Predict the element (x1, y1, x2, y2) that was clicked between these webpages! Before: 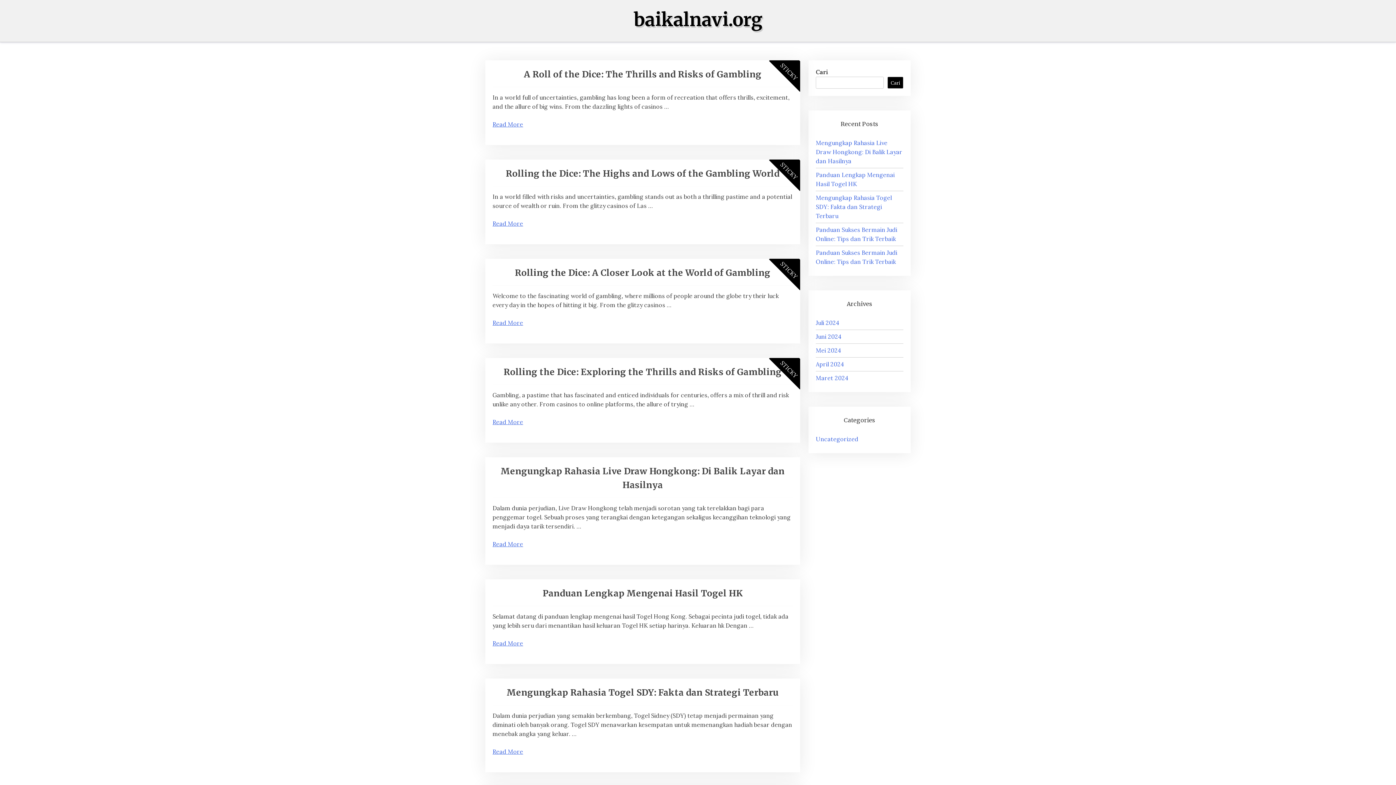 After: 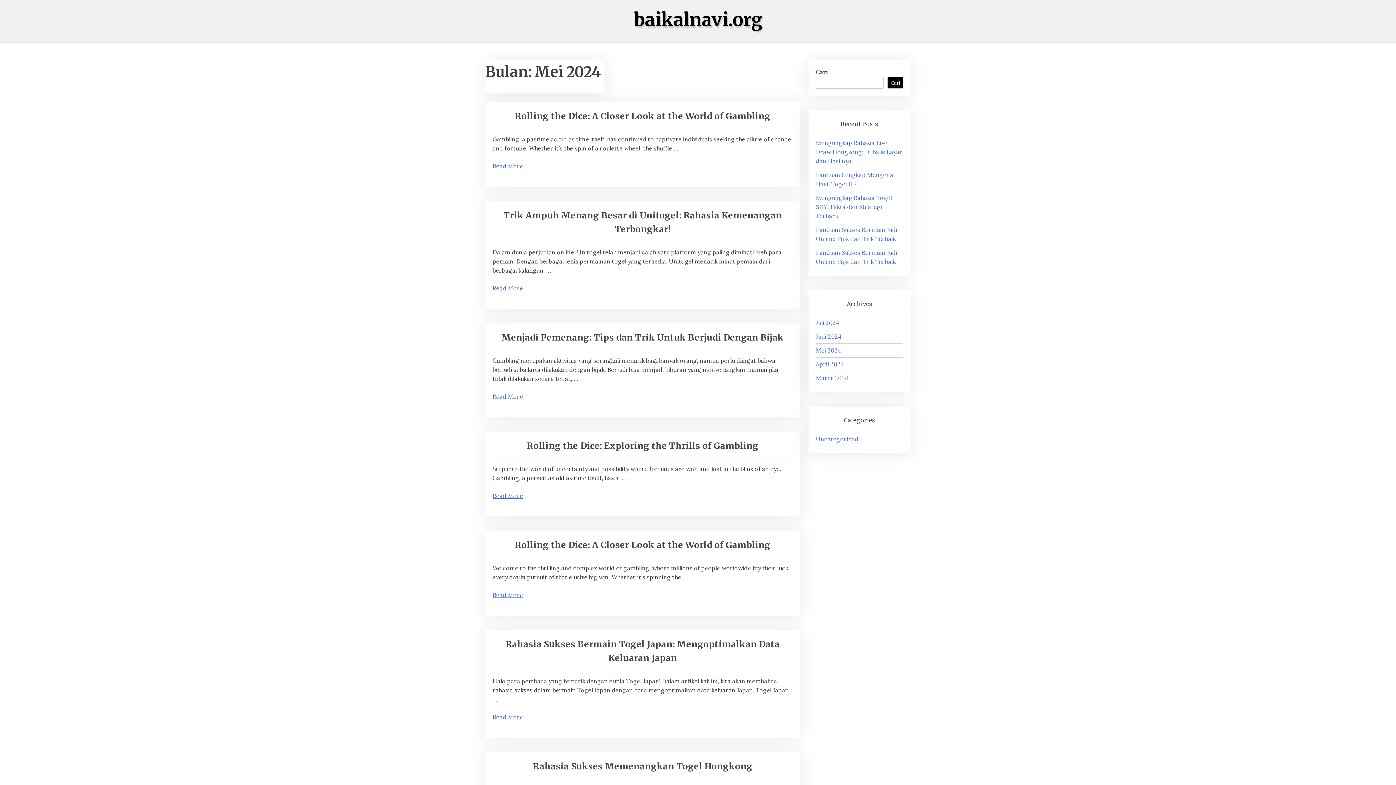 Action: bbox: (816, 346, 841, 354) label: Mei 2024